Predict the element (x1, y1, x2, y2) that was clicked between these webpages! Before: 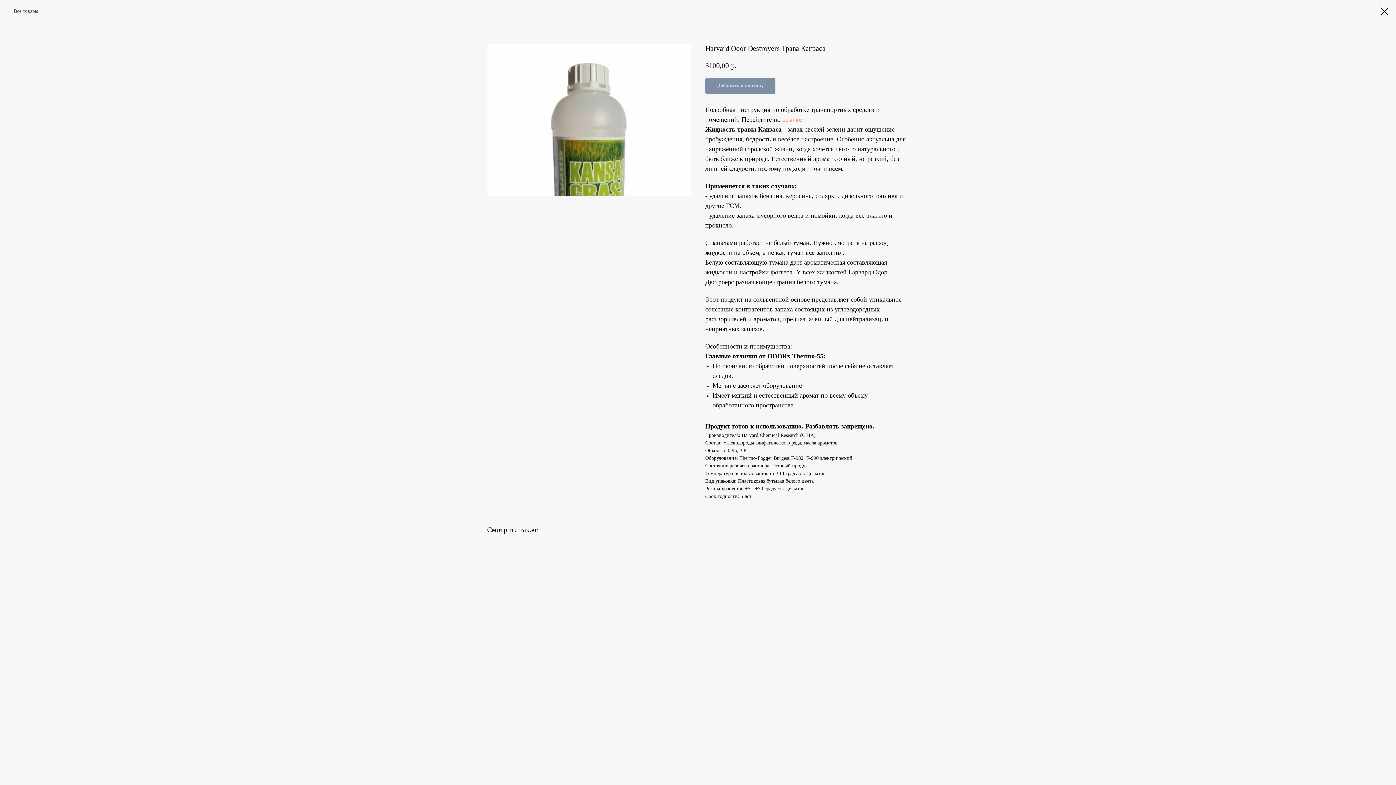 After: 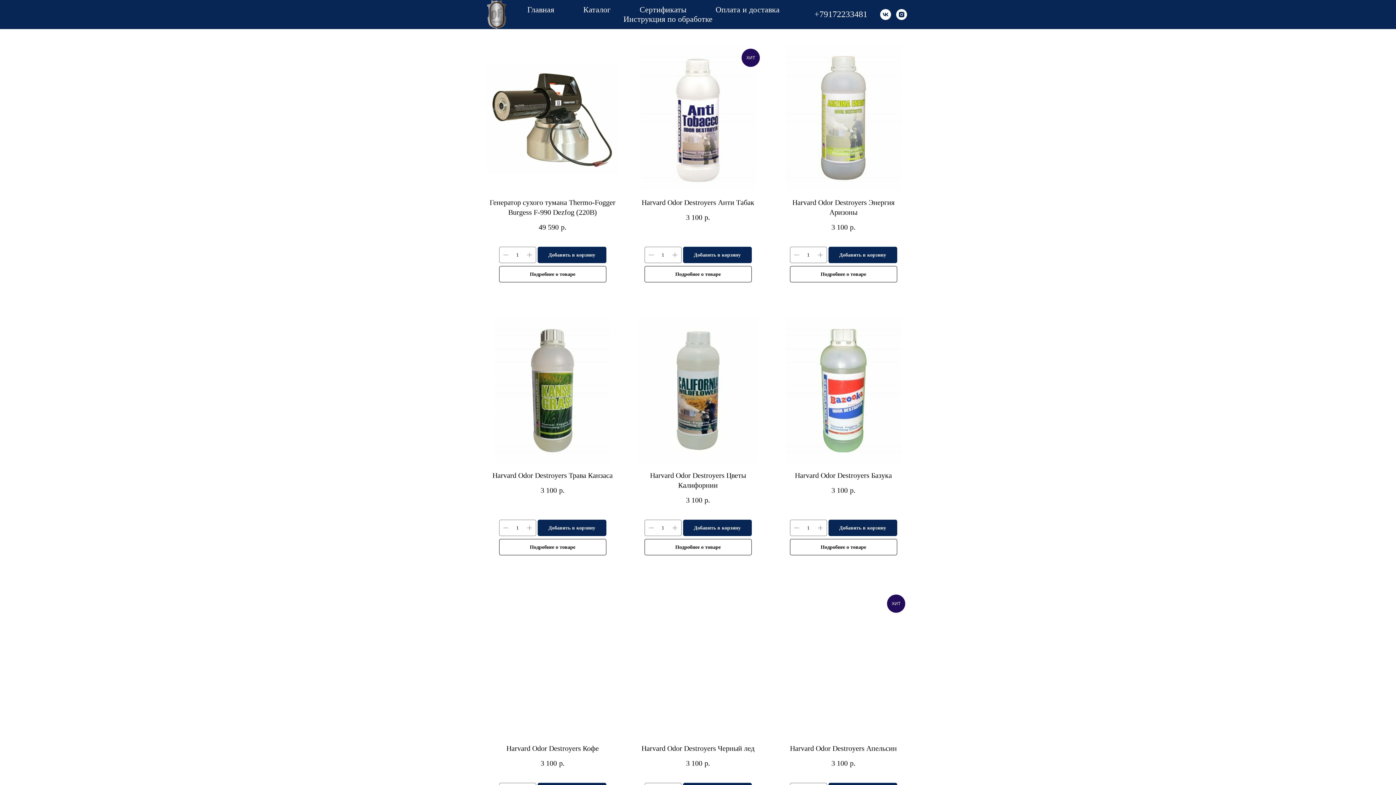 Action: bbox: (7, 7, 38, 14) label: Все товары